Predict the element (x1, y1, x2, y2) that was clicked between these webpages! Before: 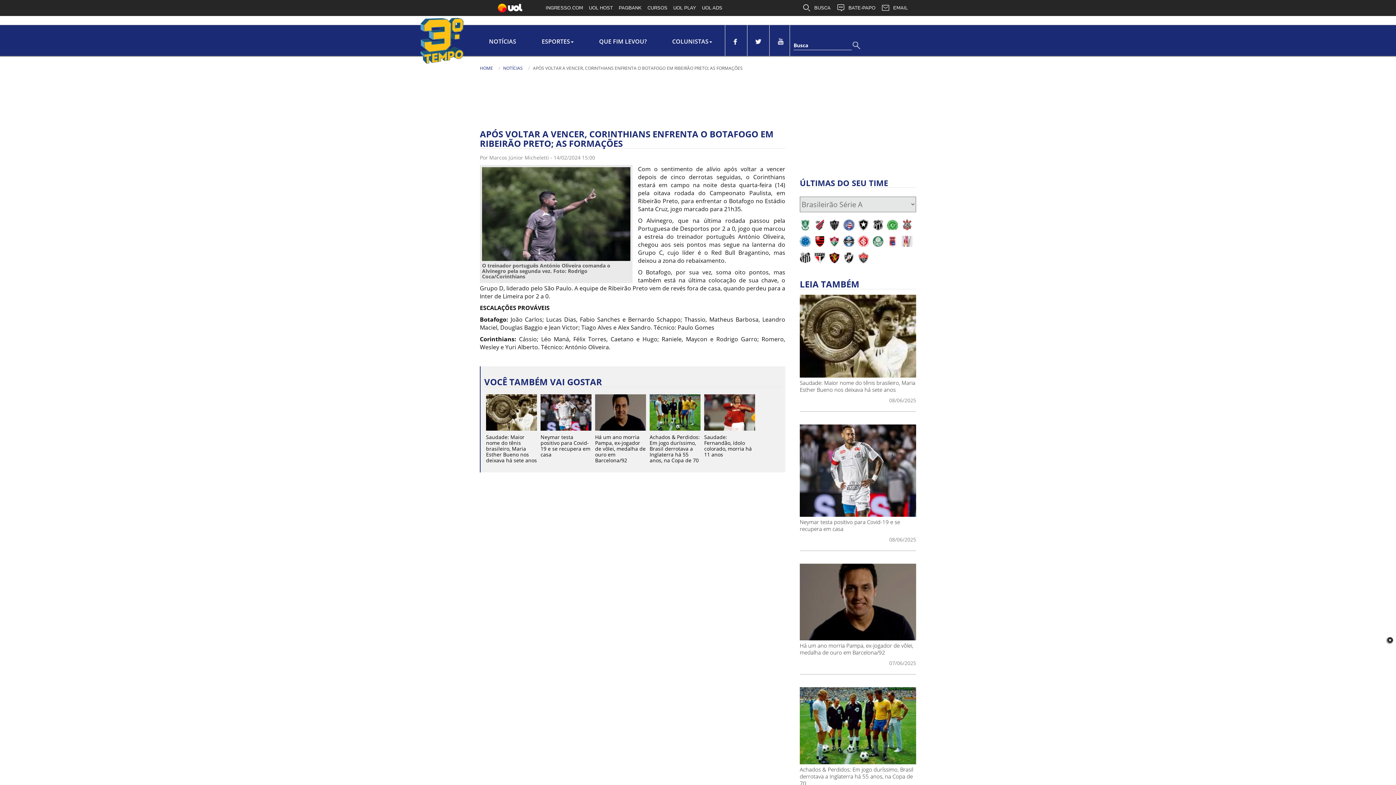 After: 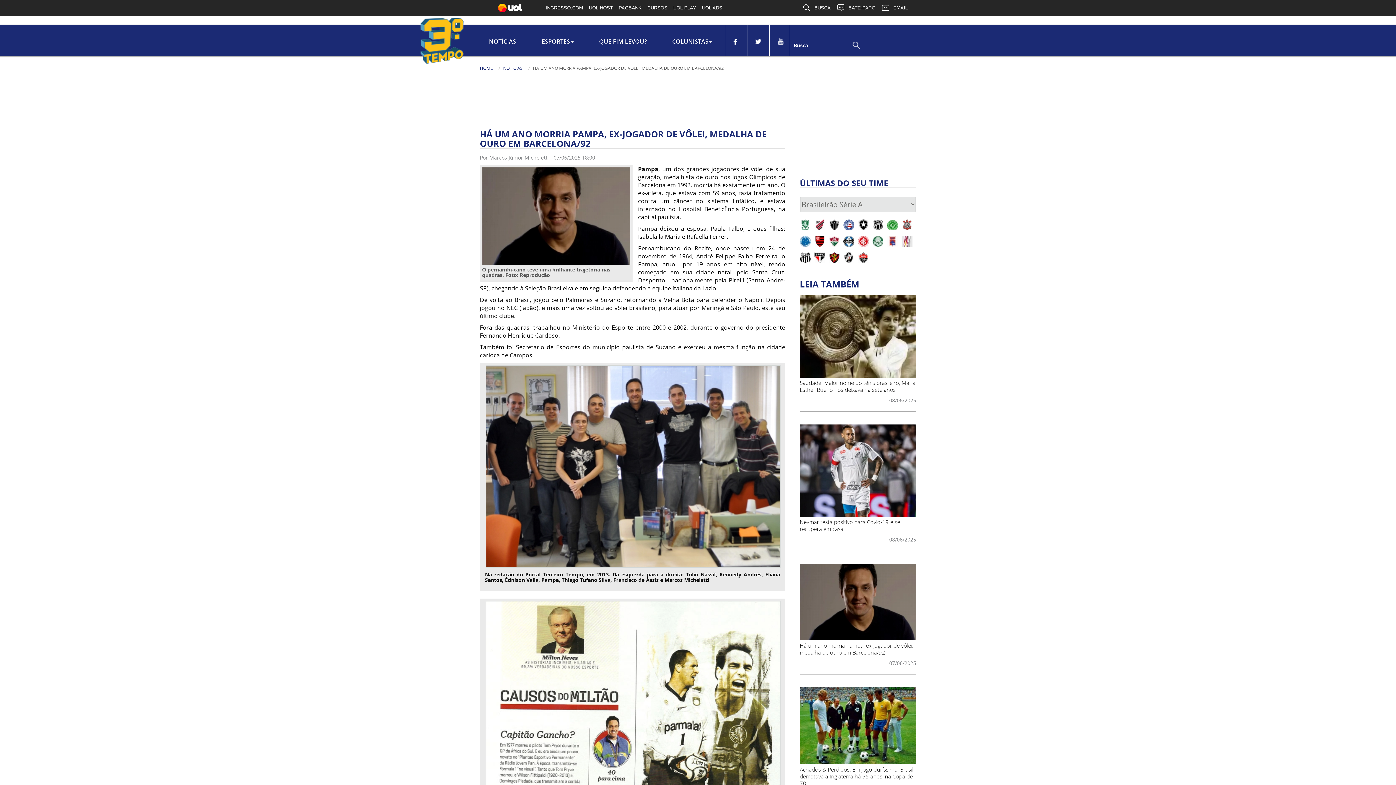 Action: label: Há um ano morria Pampa, ex-jogador de vôlei, medalha de ouro em Barcelona/92 bbox: (595, 408, 646, 463)